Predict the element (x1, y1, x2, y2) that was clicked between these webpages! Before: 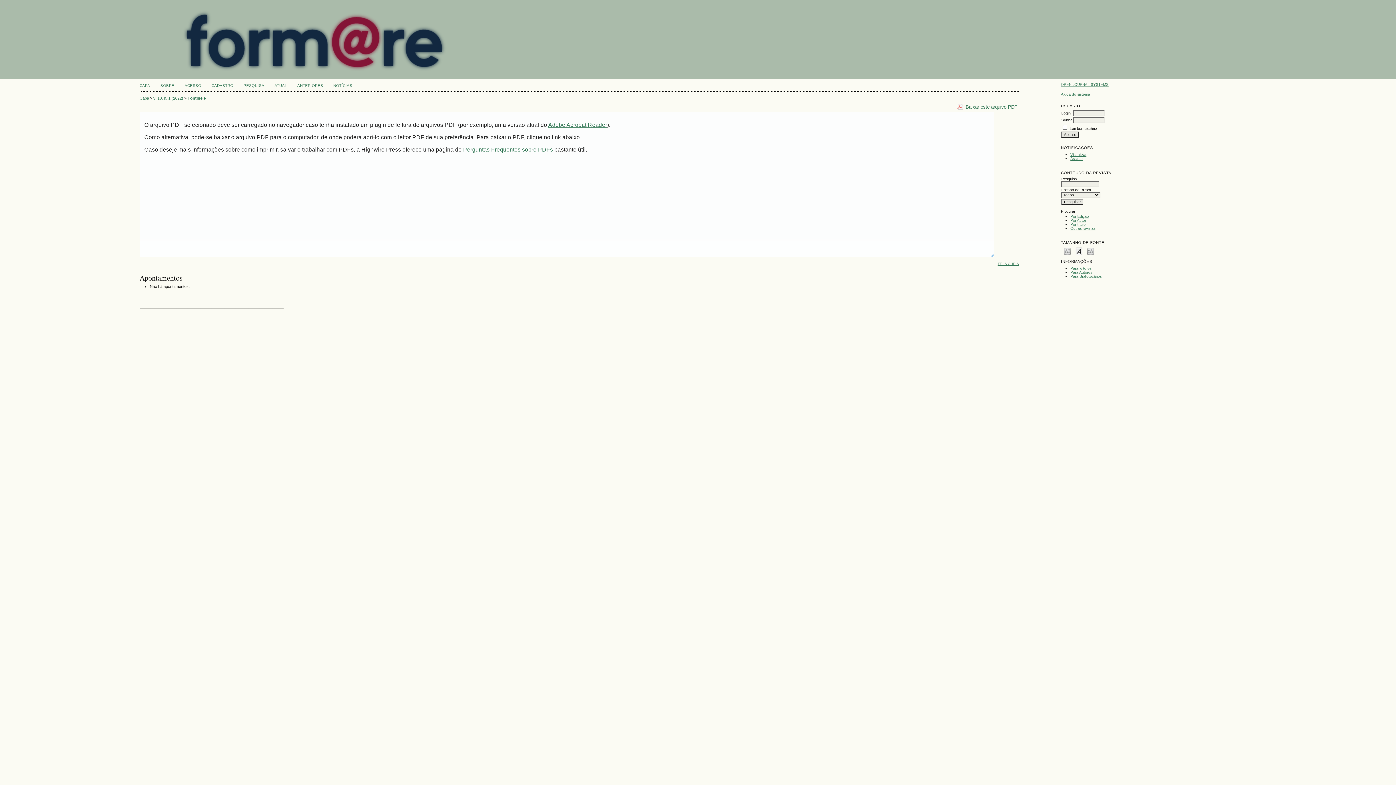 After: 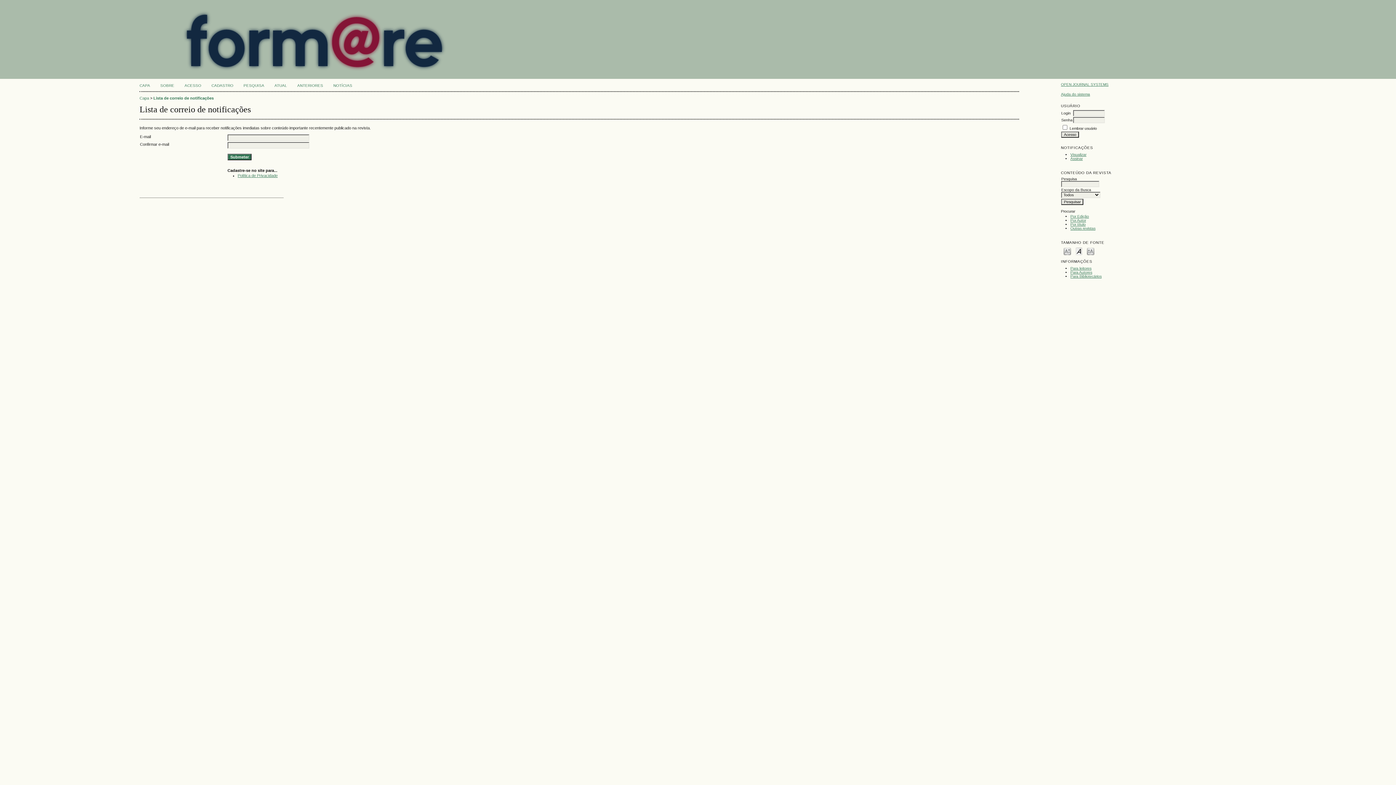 Action: bbox: (1070, 156, 1083, 160) label: Assinar